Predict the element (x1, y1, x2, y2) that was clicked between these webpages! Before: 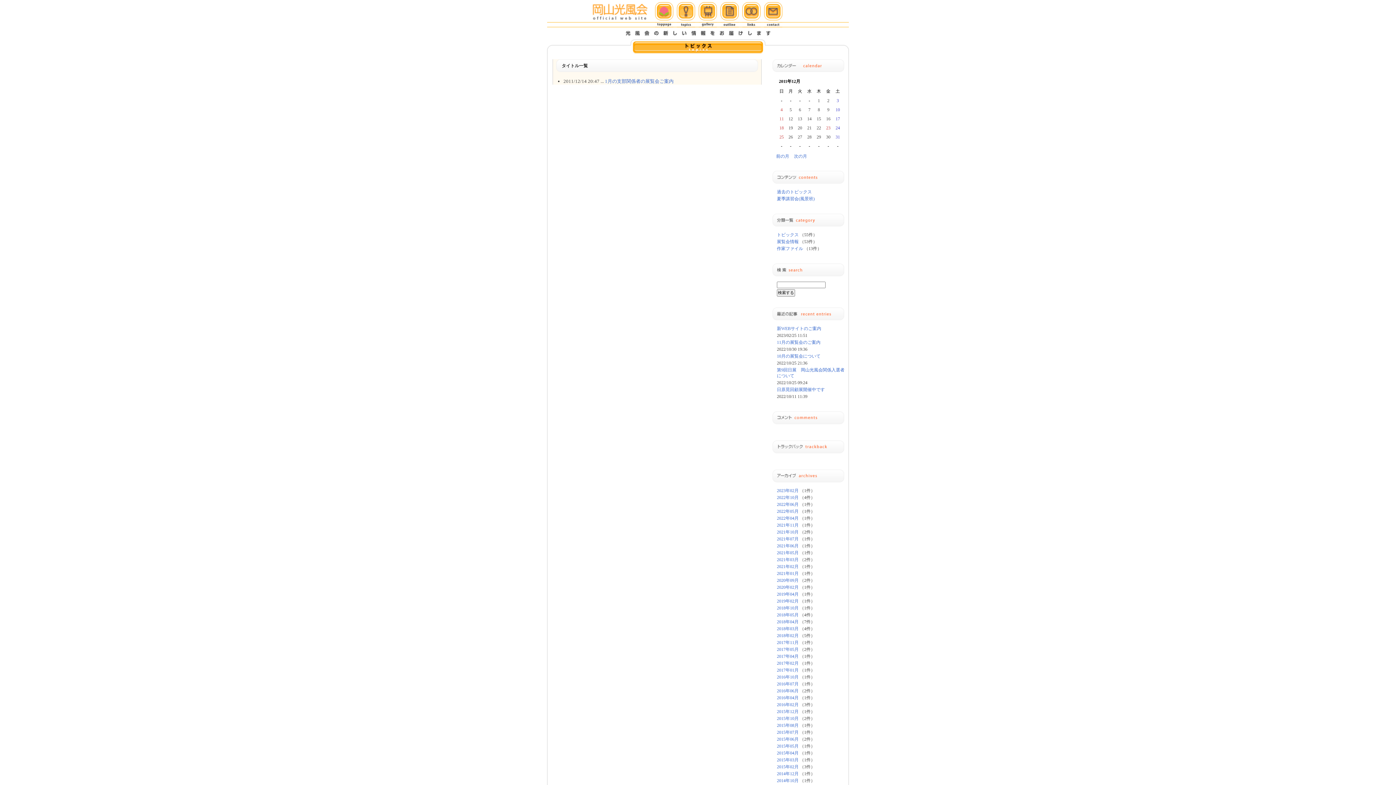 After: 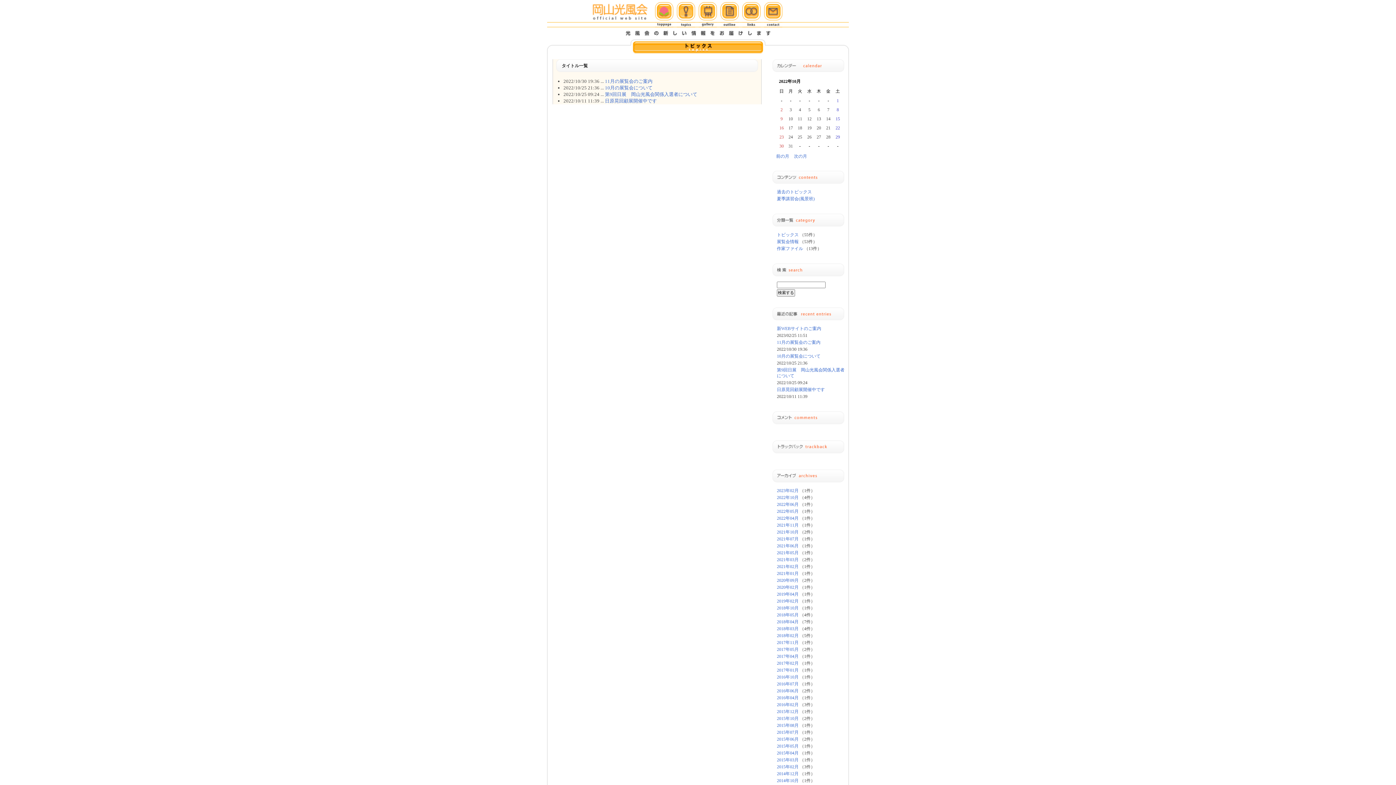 Action: label: 2022年10月 bbox: (777, 495, 798, 500)